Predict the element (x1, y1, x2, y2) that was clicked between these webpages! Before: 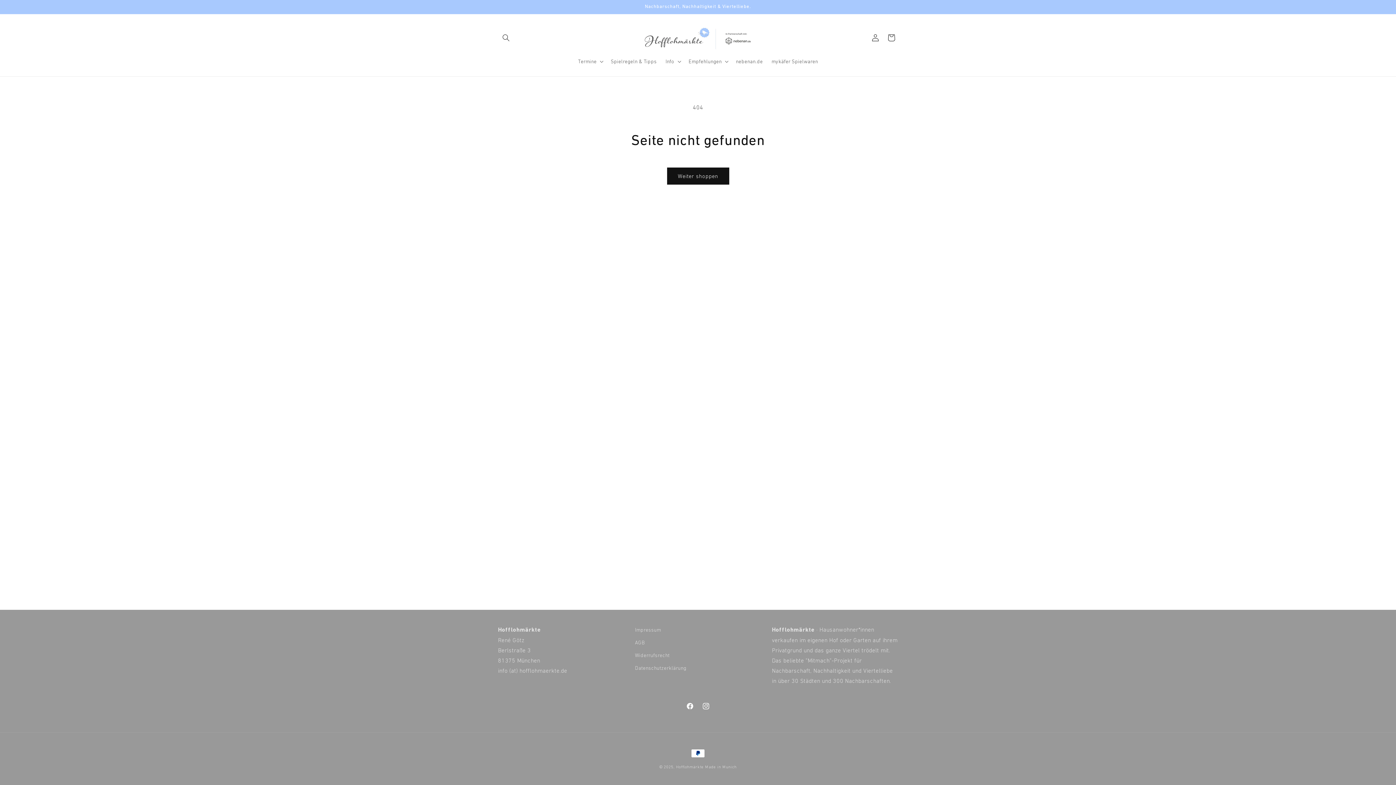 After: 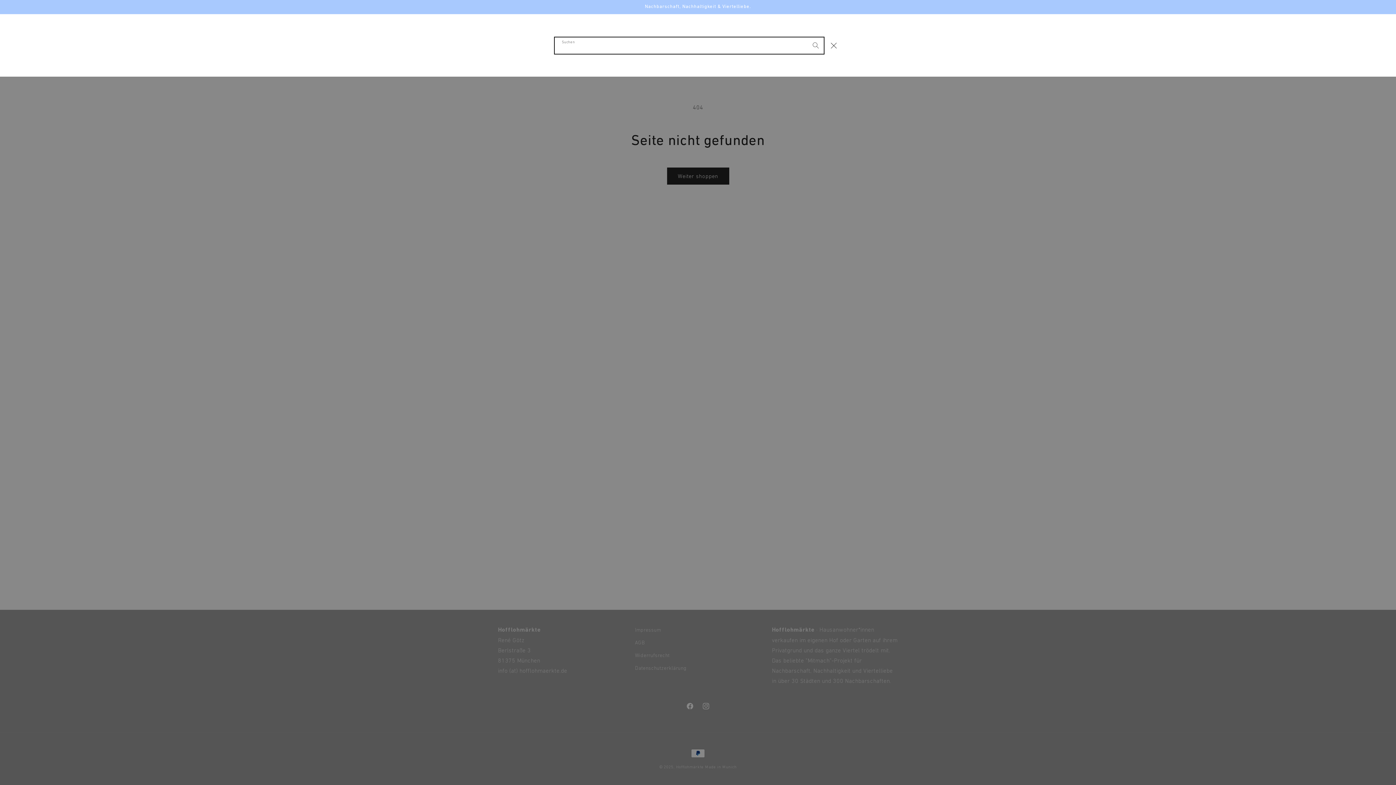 Action: label: Suchen bbox: (498, 29, 514, 45)